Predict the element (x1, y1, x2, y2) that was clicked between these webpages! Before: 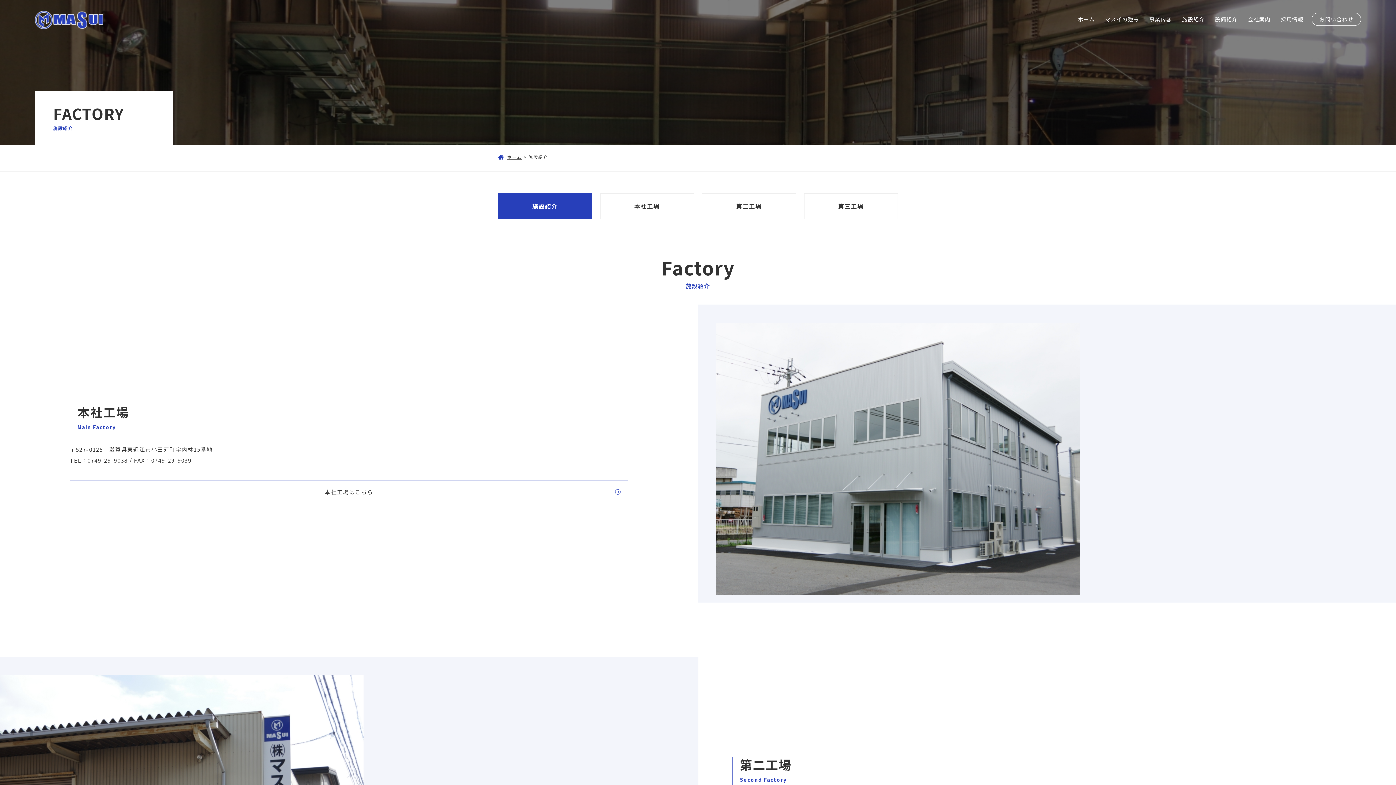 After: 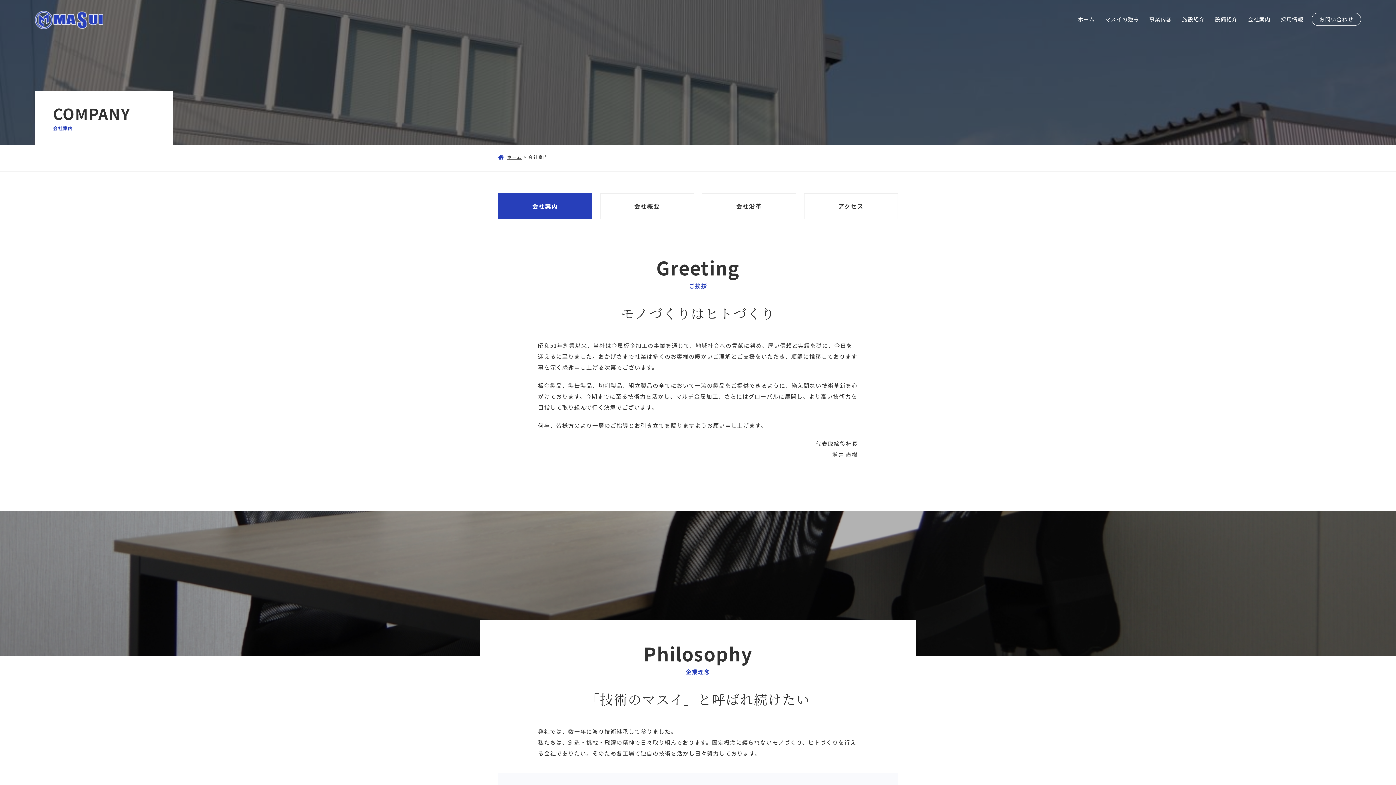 Action: bbox: (1242, 10, 1275, 28) label: 会社案内